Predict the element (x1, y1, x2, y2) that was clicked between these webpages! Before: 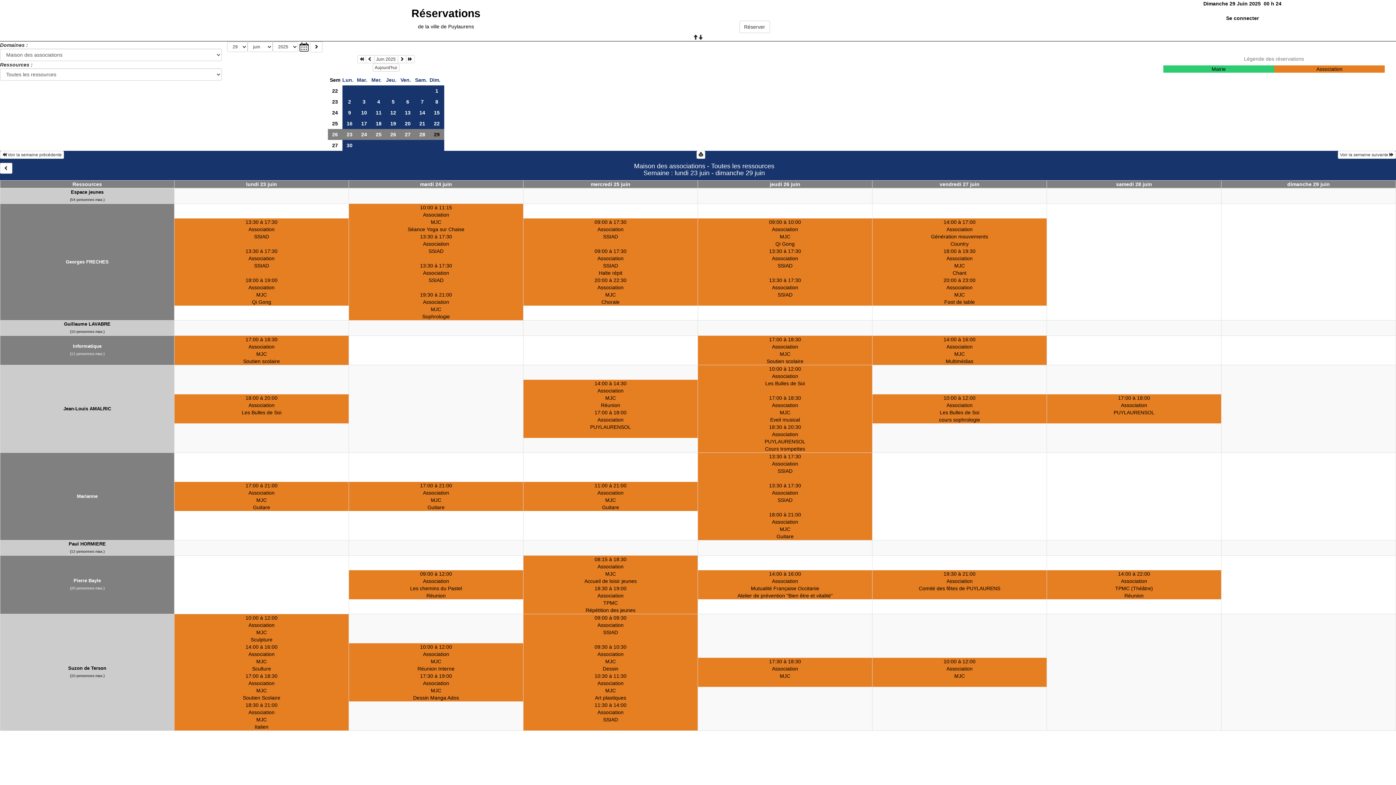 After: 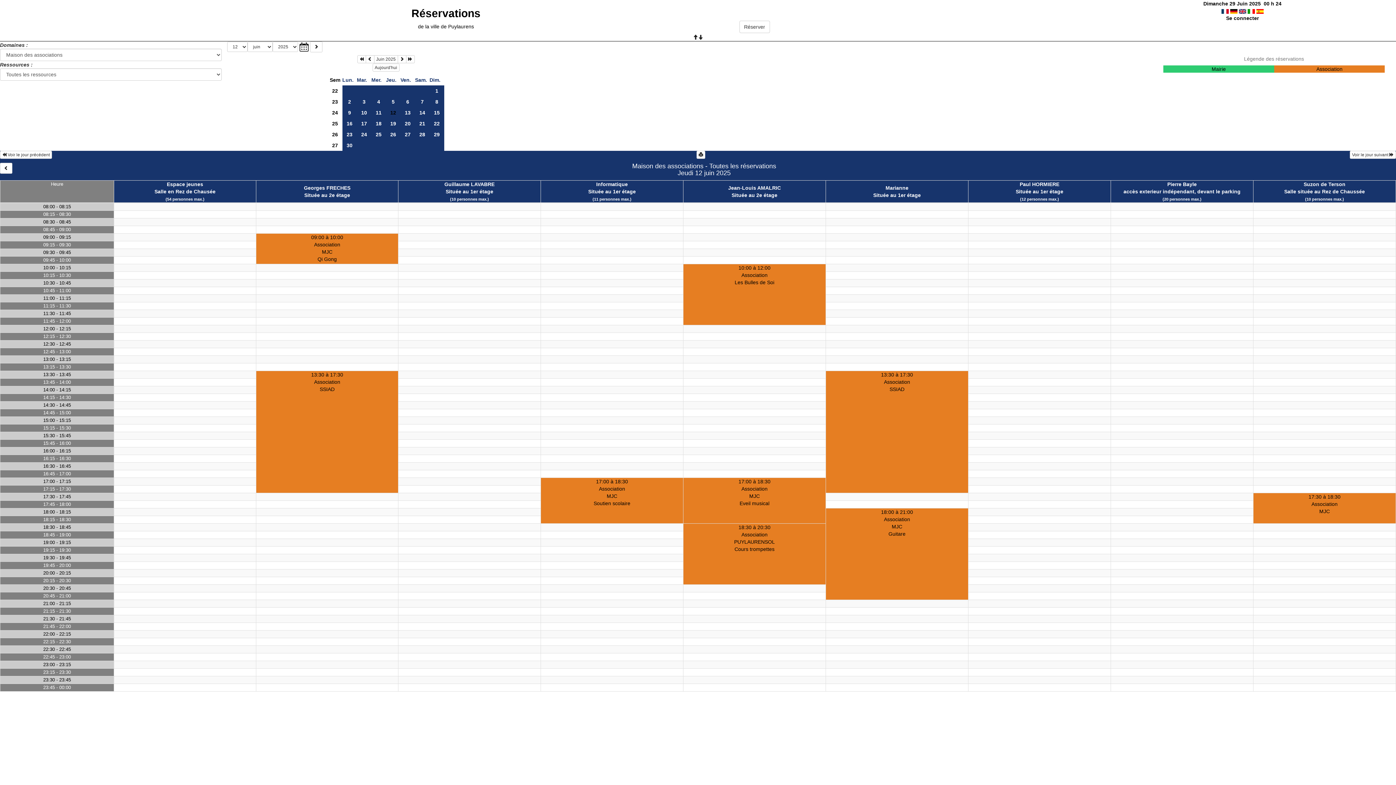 Action: bbox: (386, 107, 400, 118) label: 12